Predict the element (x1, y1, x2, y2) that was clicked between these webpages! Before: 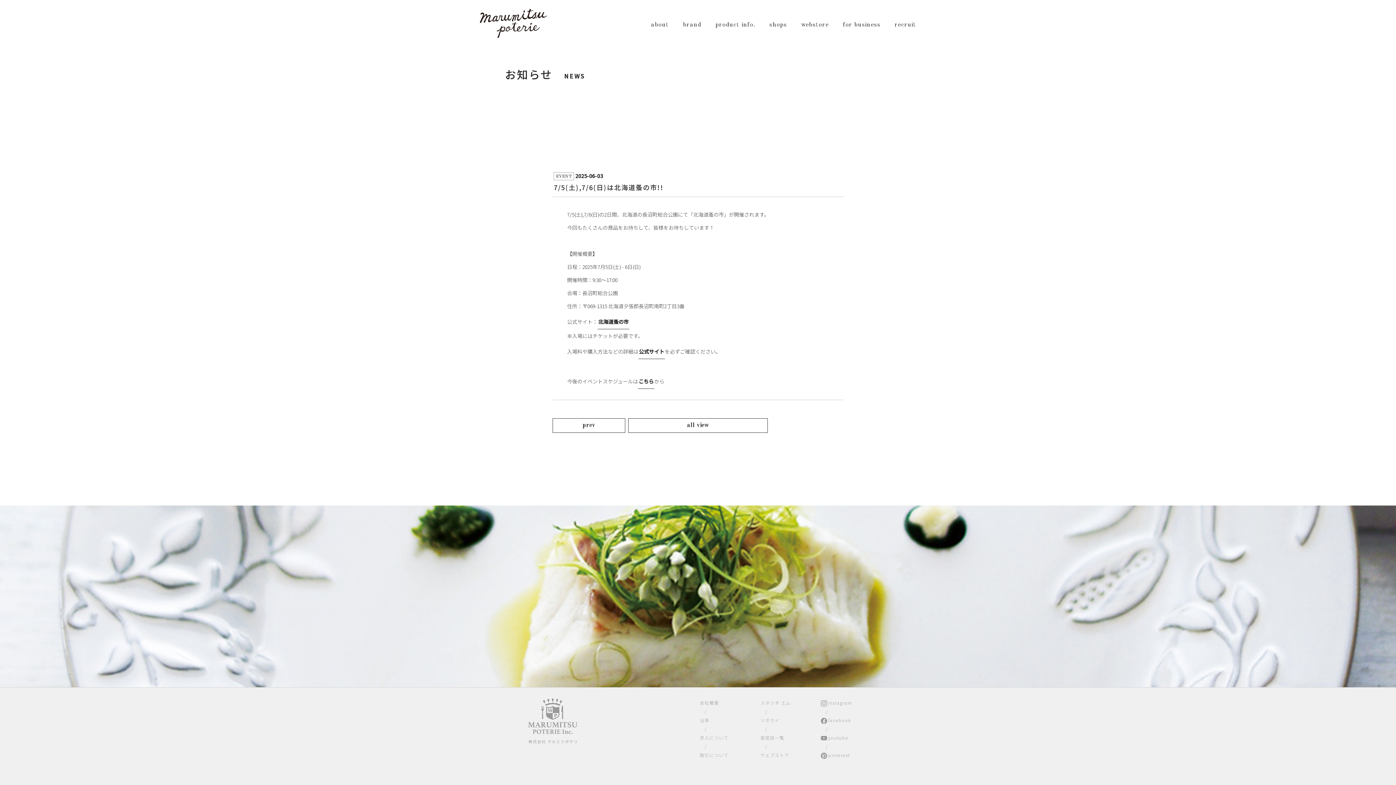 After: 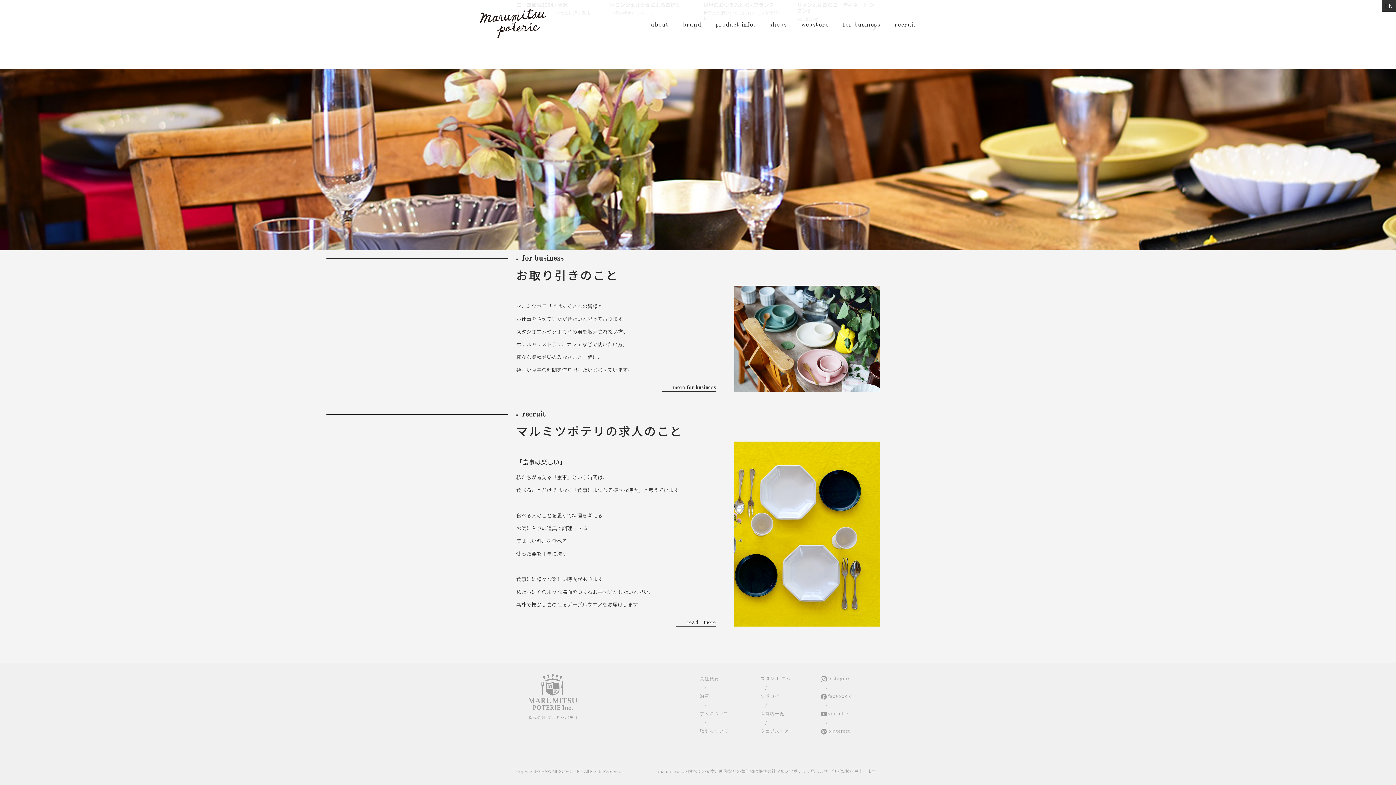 Action: bbox: (894, 21, 916, 28) label: recruit